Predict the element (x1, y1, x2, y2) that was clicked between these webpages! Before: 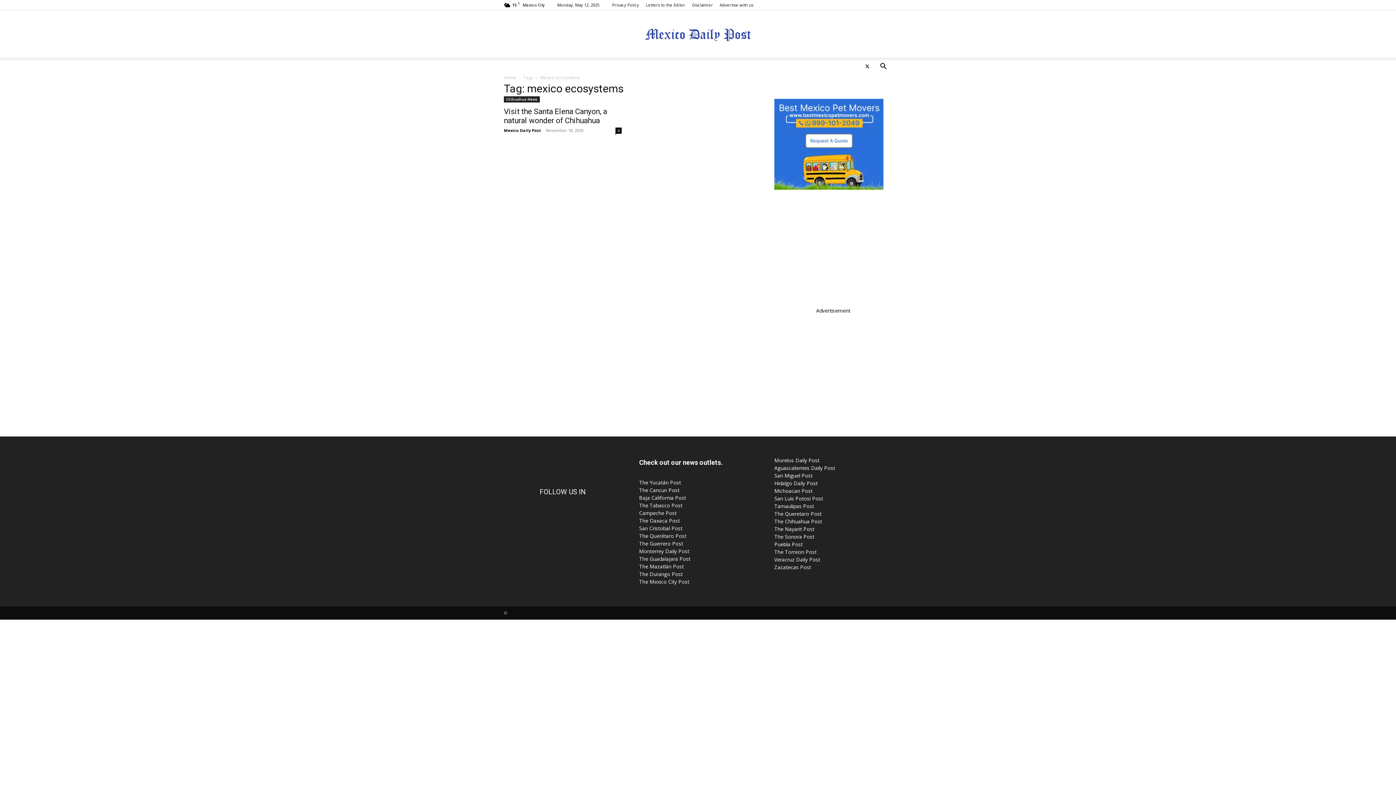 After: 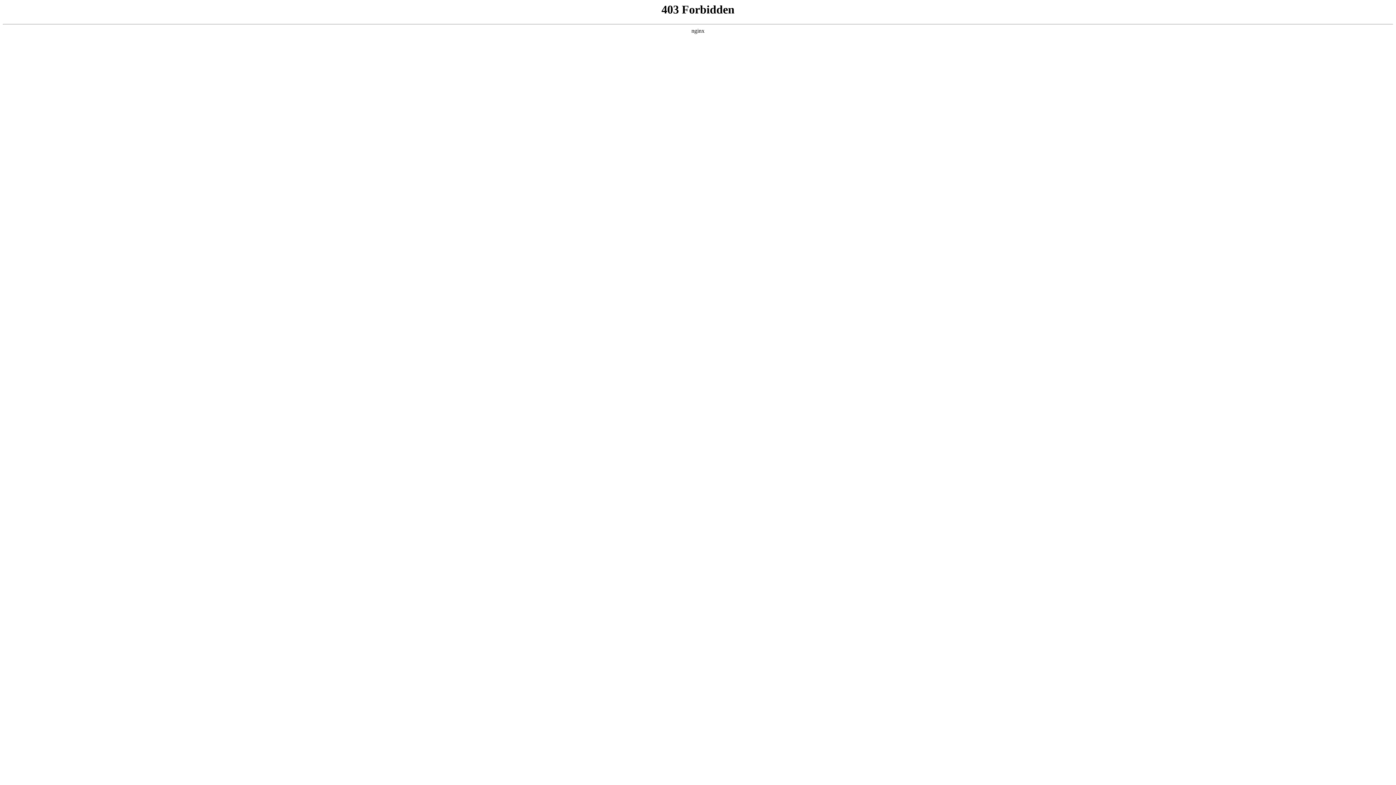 Action: label: The Yucatán Post bbox: (639, 479, 681, 486)